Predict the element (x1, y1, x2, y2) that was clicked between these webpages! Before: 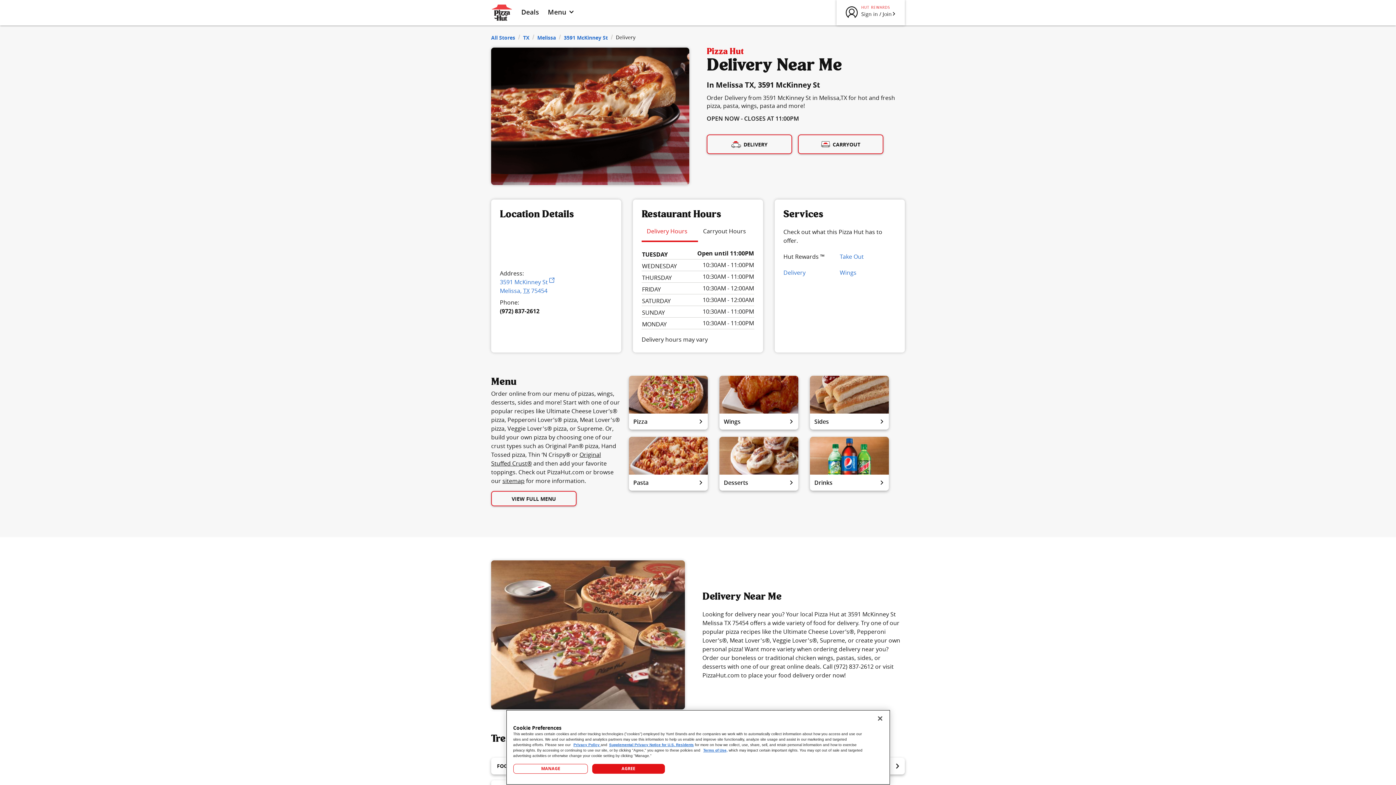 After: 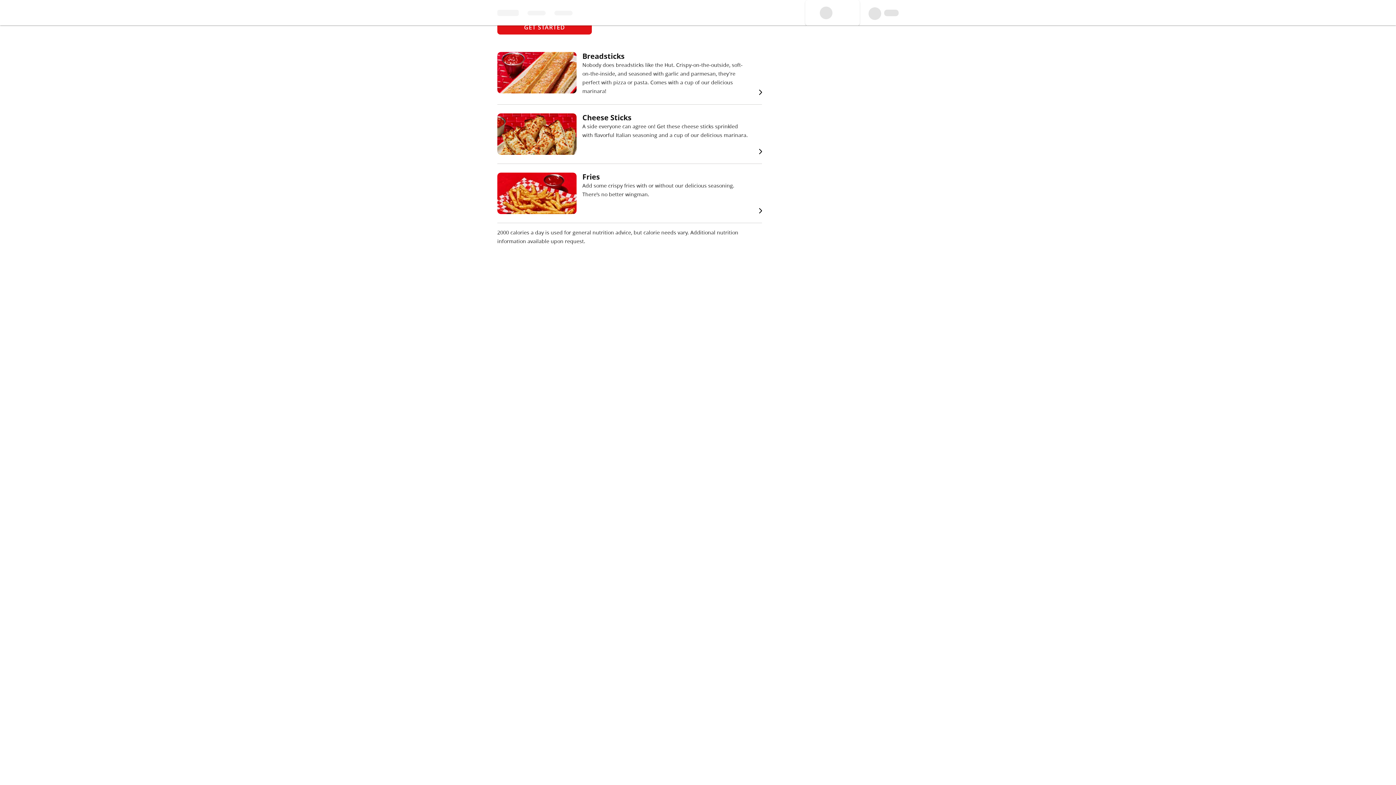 Action: bbox: (810, 413, 889, 429) label: Sides